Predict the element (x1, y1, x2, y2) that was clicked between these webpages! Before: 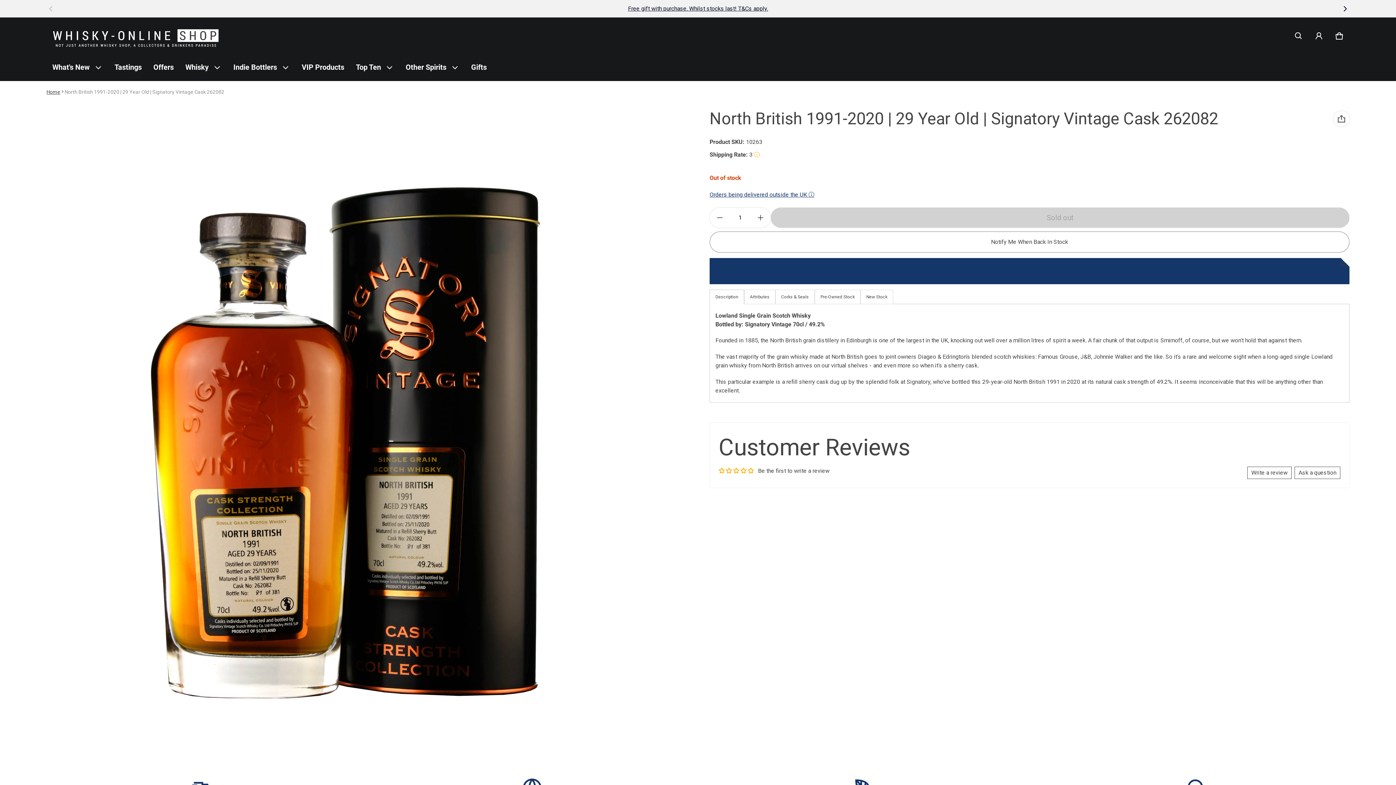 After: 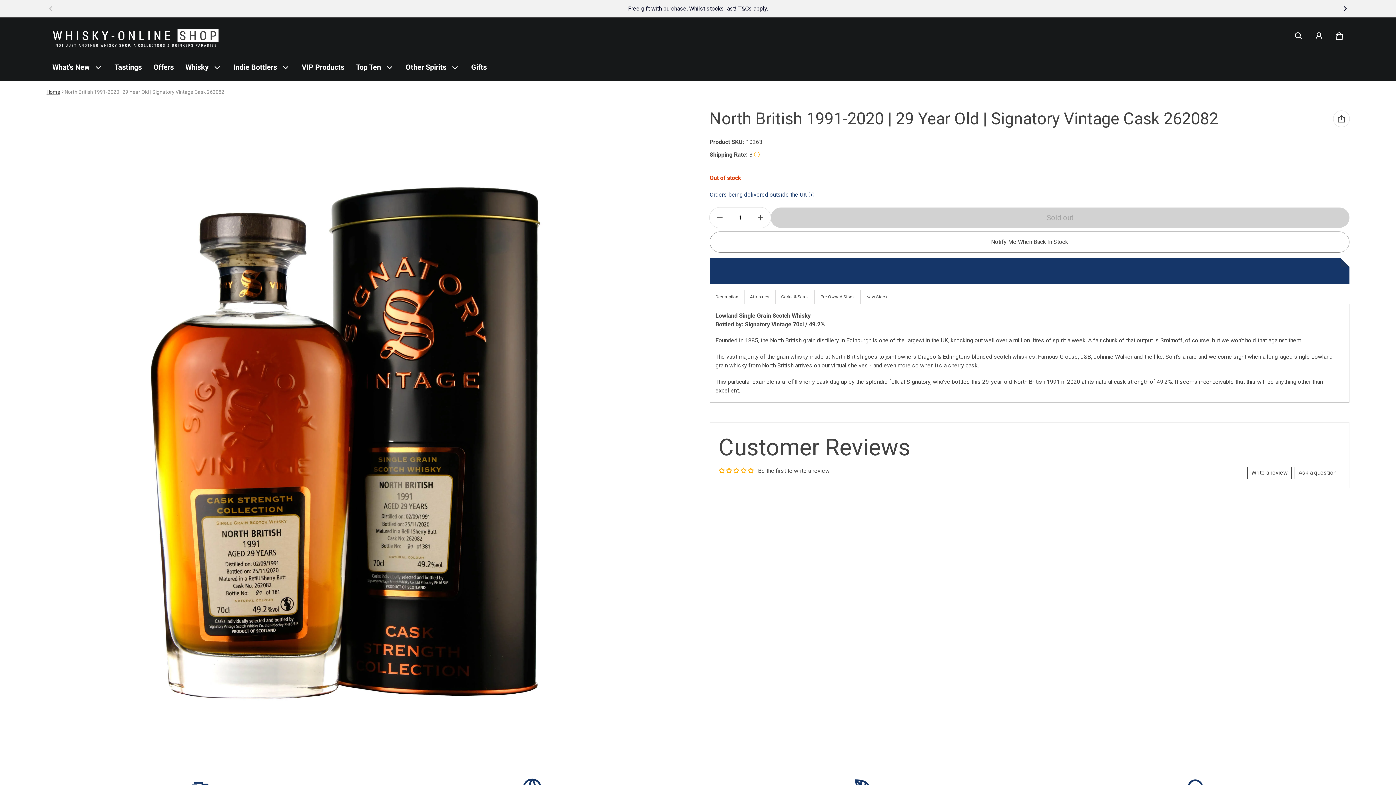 Action: label: Write a review bbox: (1247, 466, 1292, 479)